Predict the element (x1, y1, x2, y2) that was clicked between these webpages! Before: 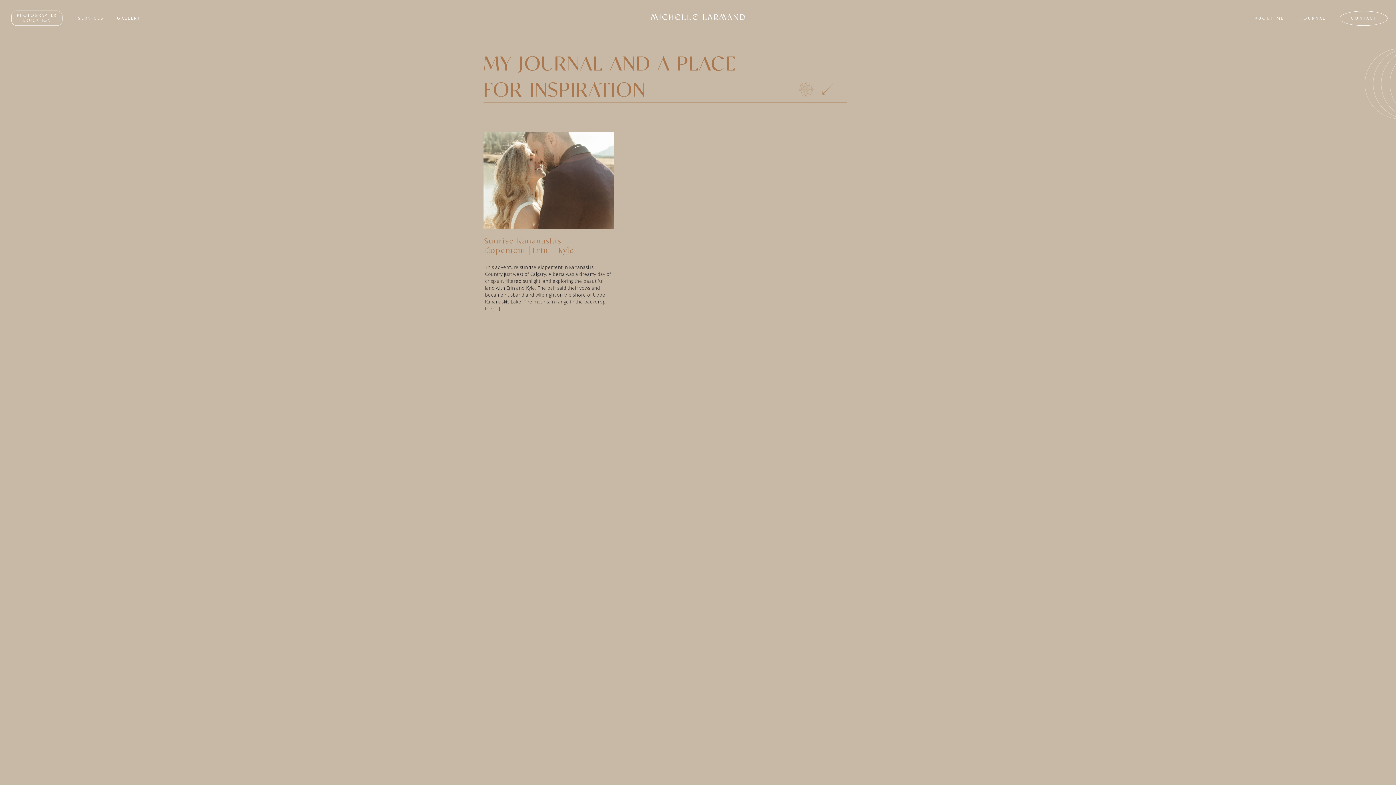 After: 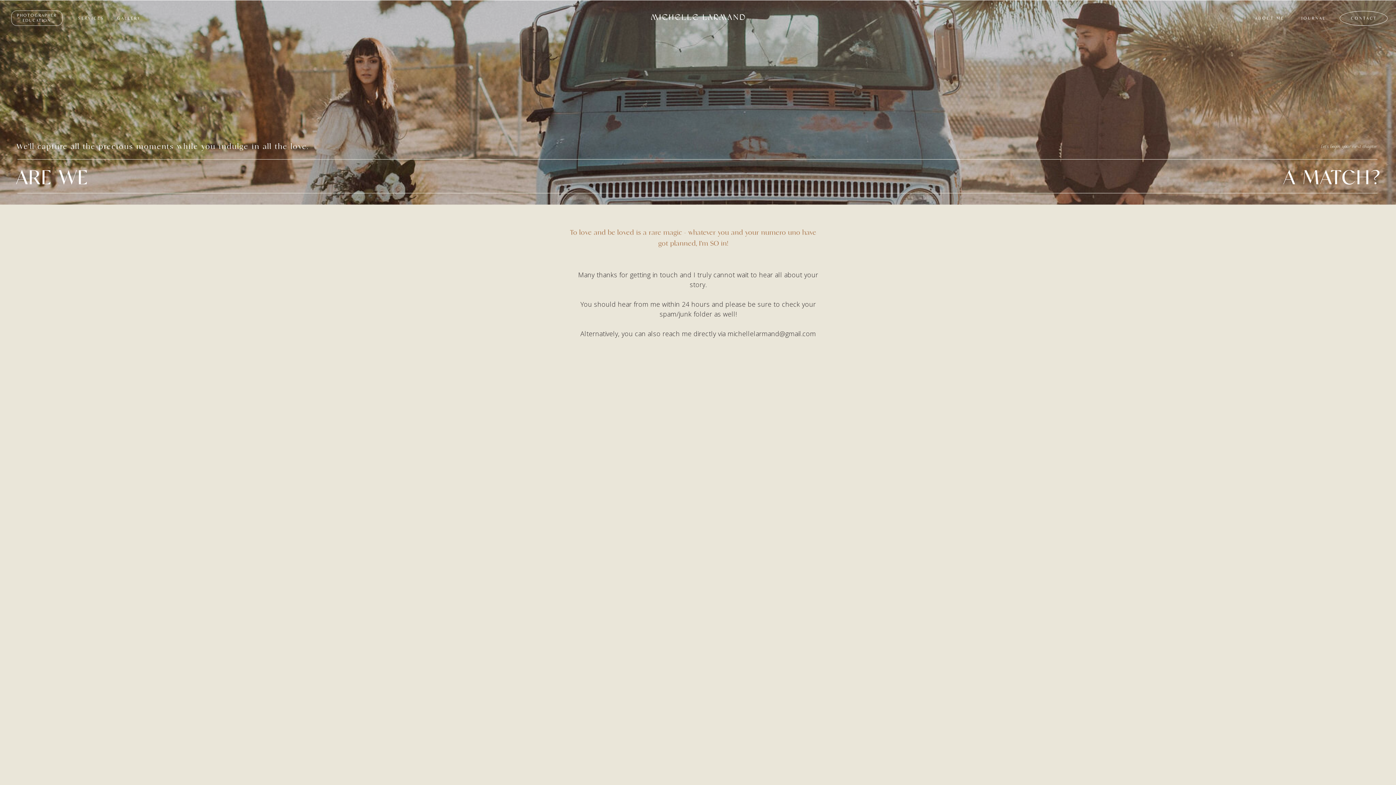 Action: label: CONTACT bbox: (1351, 15, 1377, 21)